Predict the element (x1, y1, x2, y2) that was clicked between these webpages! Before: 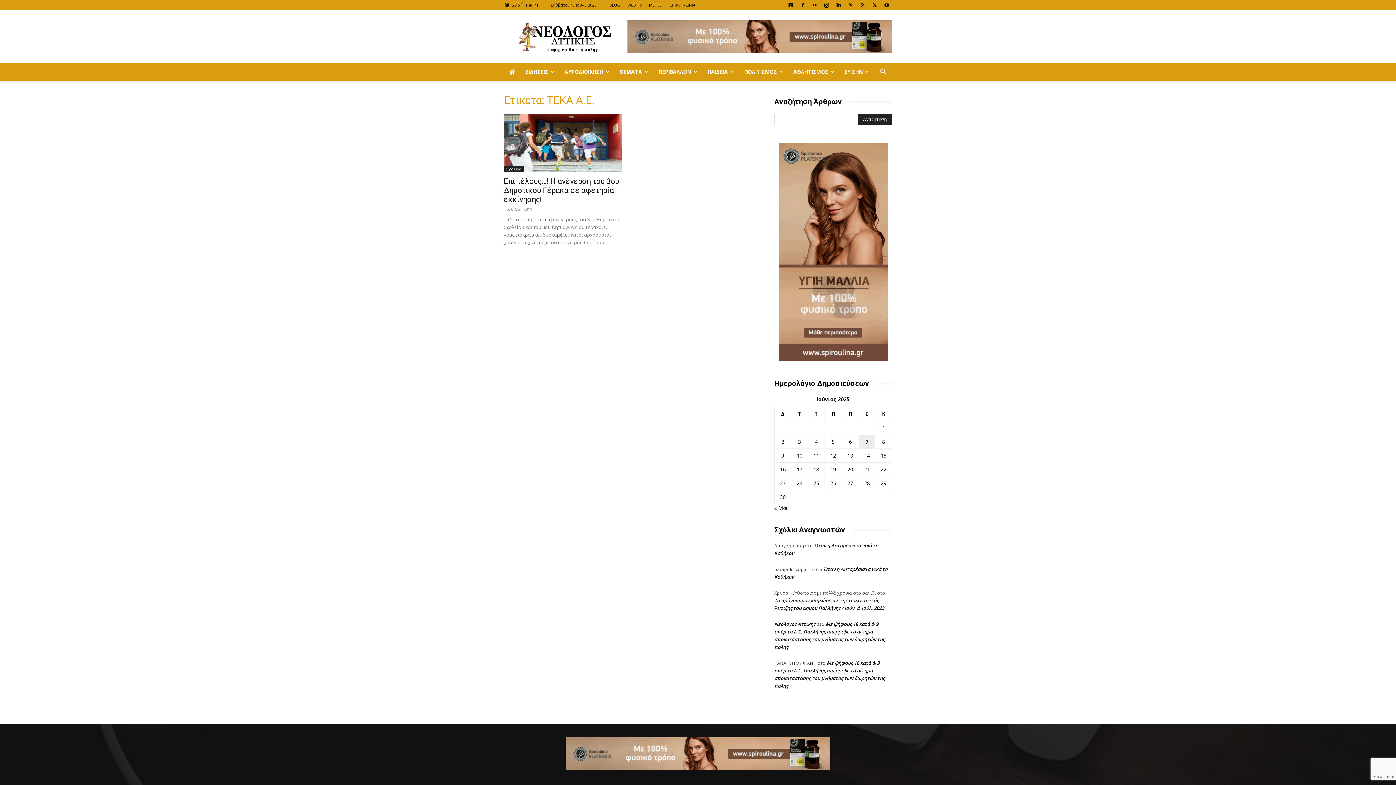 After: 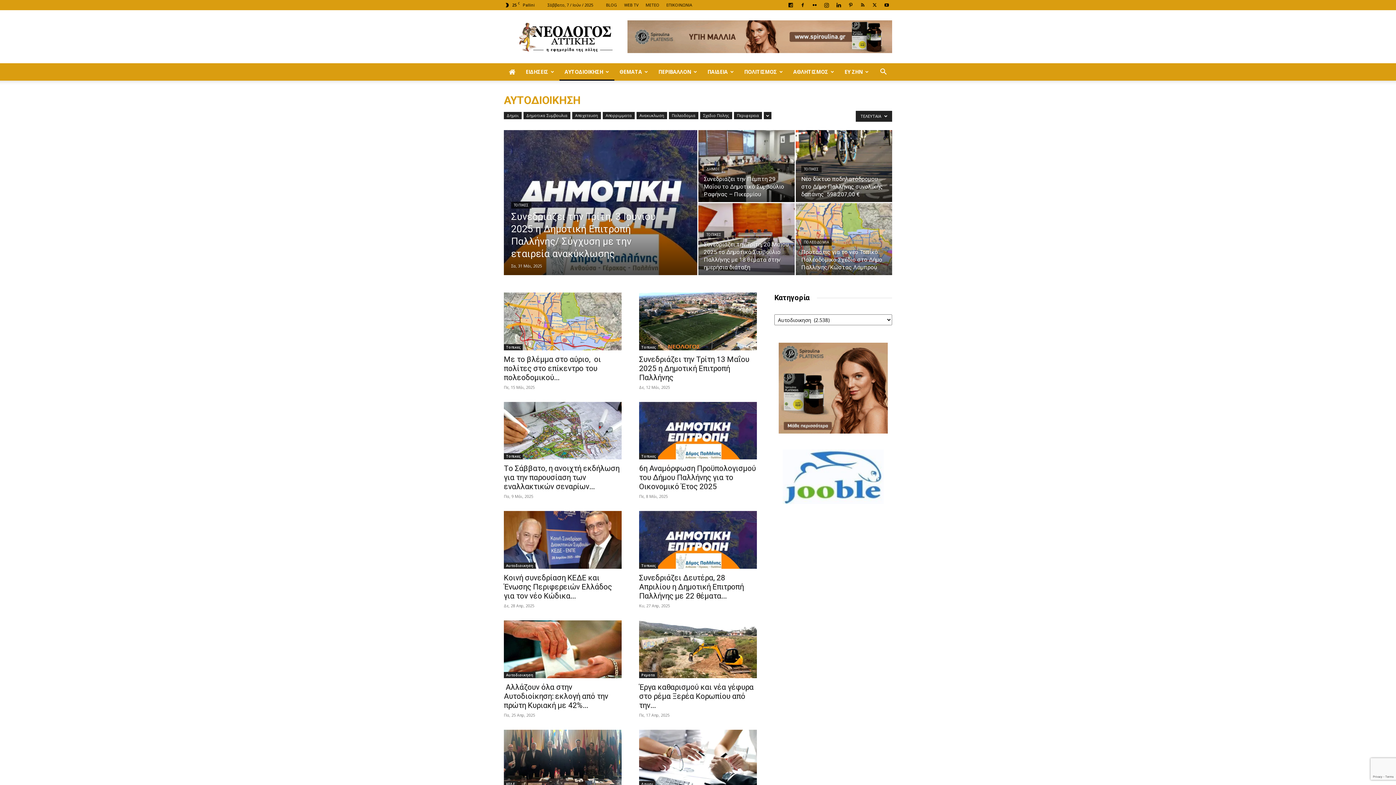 Action: bbox: (559, 63, 614, 80) label: ΑΥΤΟΔΙΟΙΚΗΣΗ